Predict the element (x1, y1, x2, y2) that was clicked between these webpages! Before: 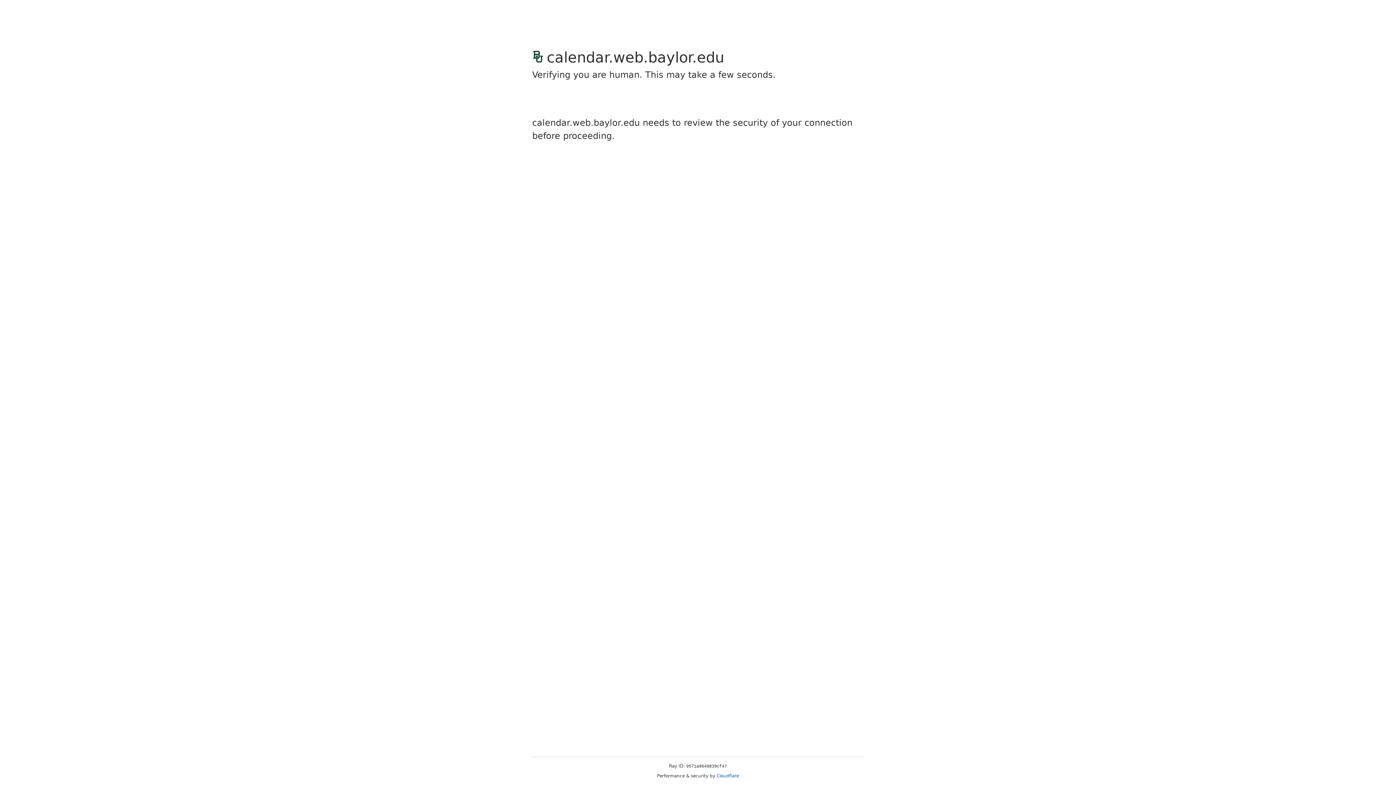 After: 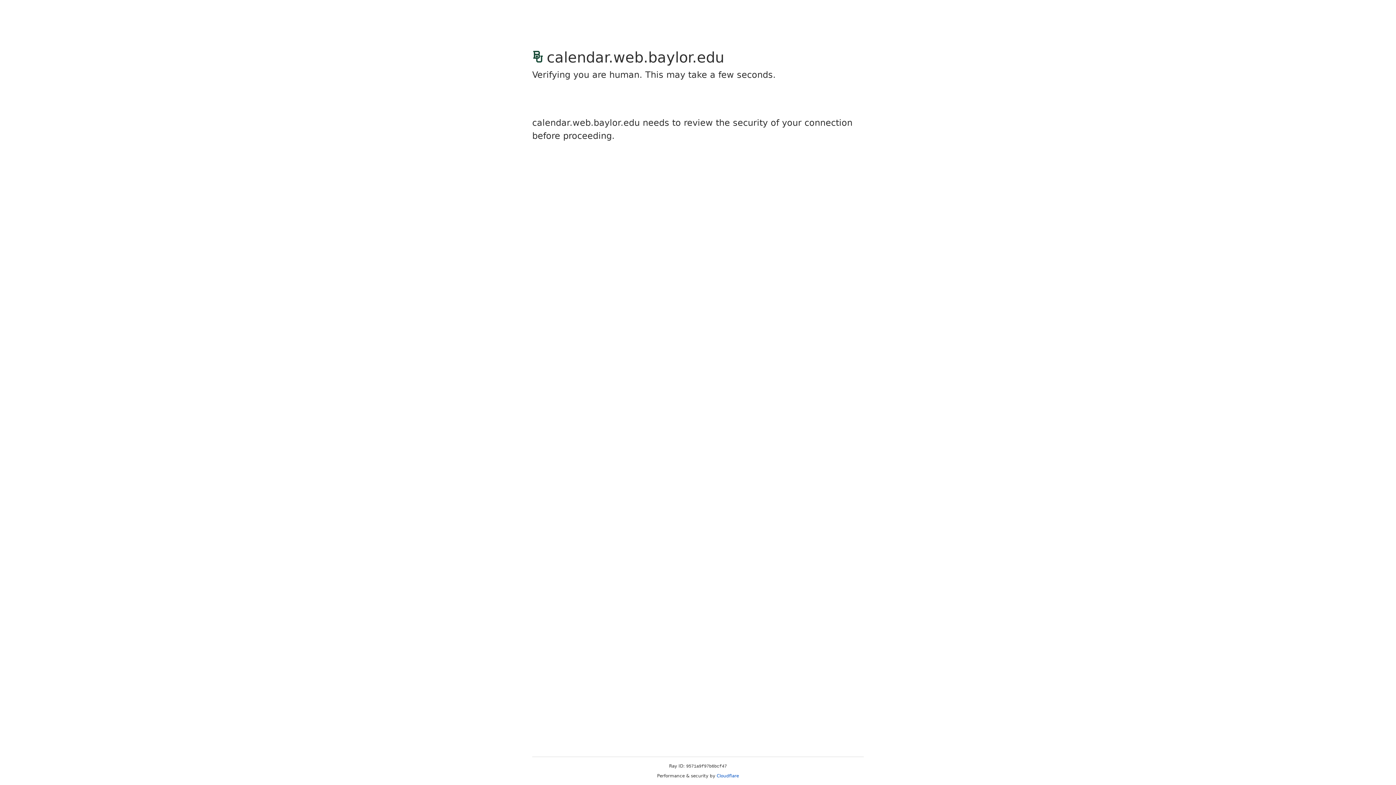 Action: label: Cloudflare bbox: (716, 773, 739, 778)